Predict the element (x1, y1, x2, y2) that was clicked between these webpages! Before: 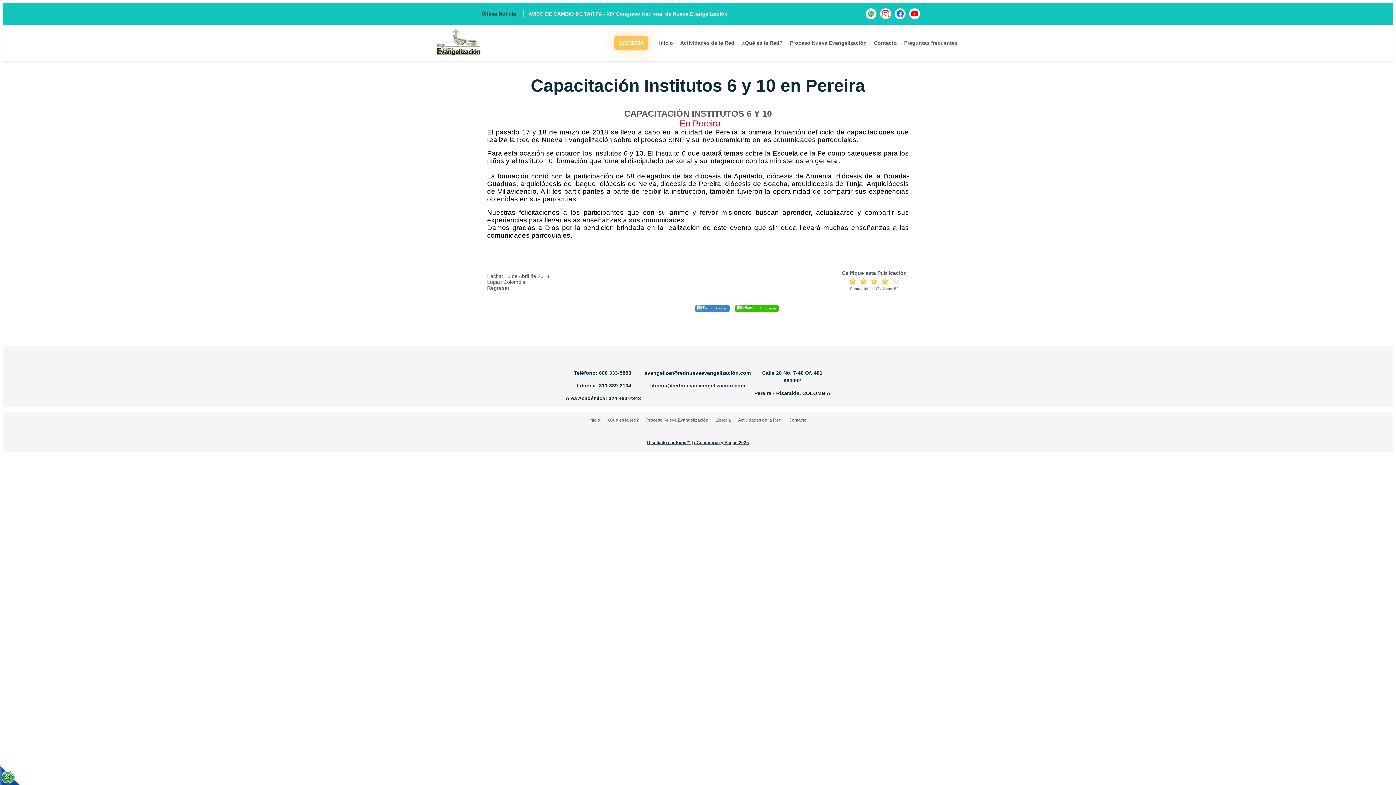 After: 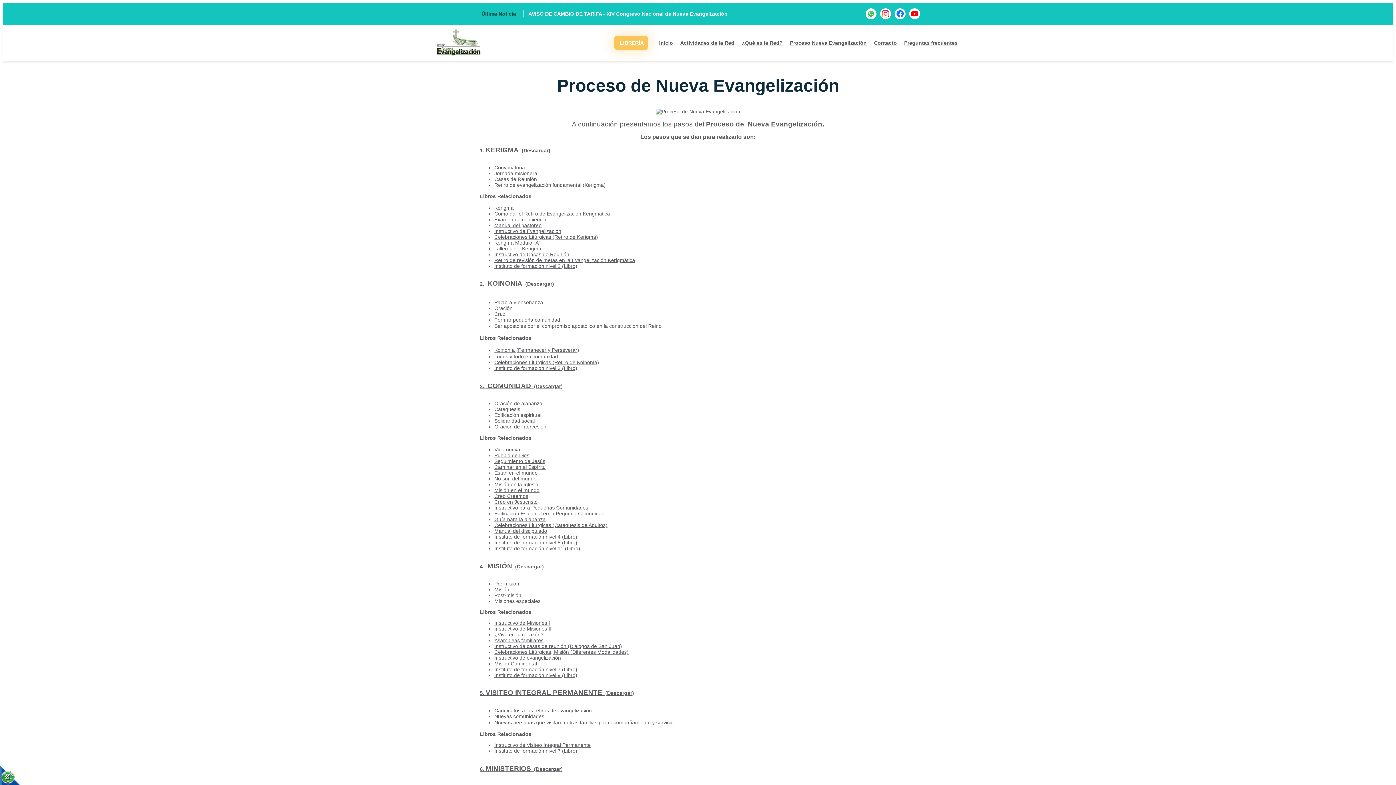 Action: label: Proceso Nueva Evangelización bbox: (790, 40, 866, 45)